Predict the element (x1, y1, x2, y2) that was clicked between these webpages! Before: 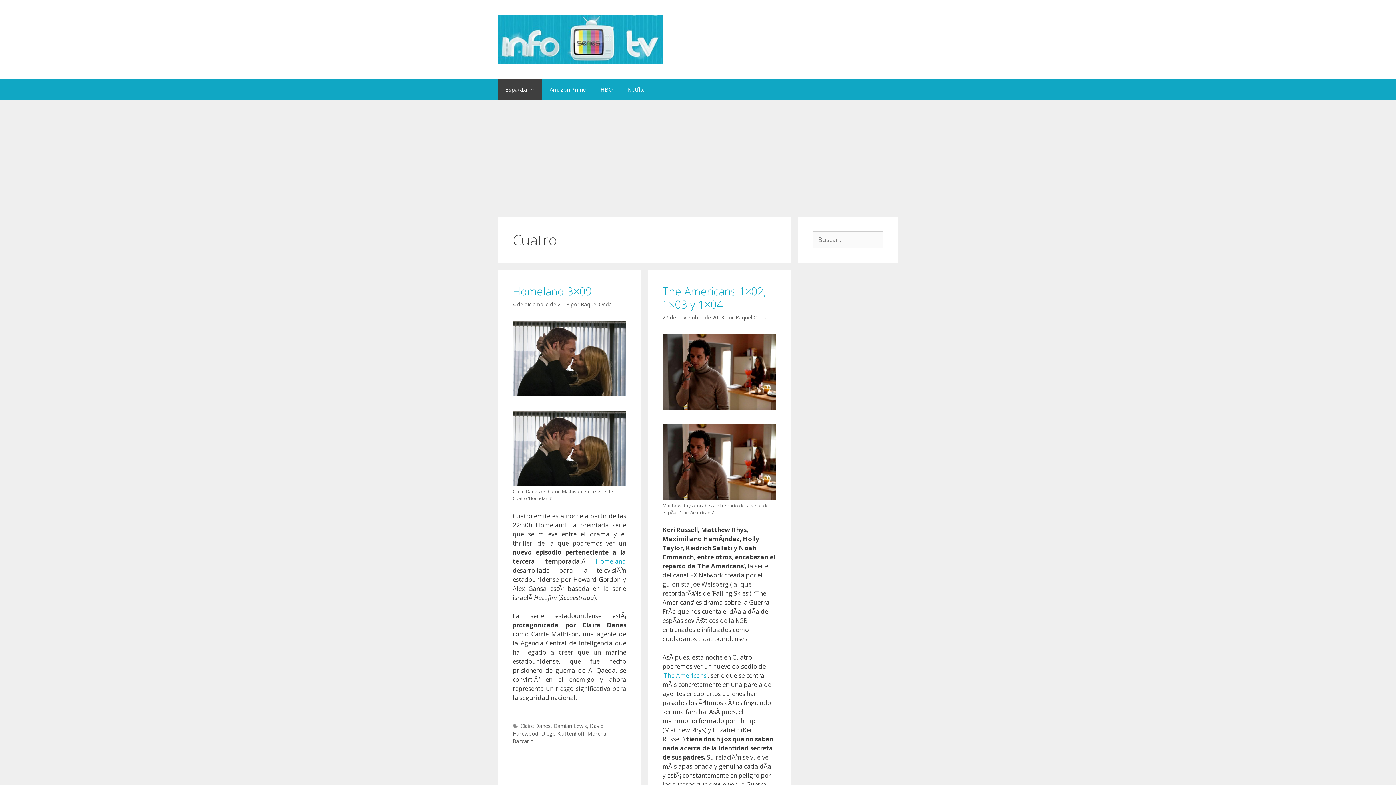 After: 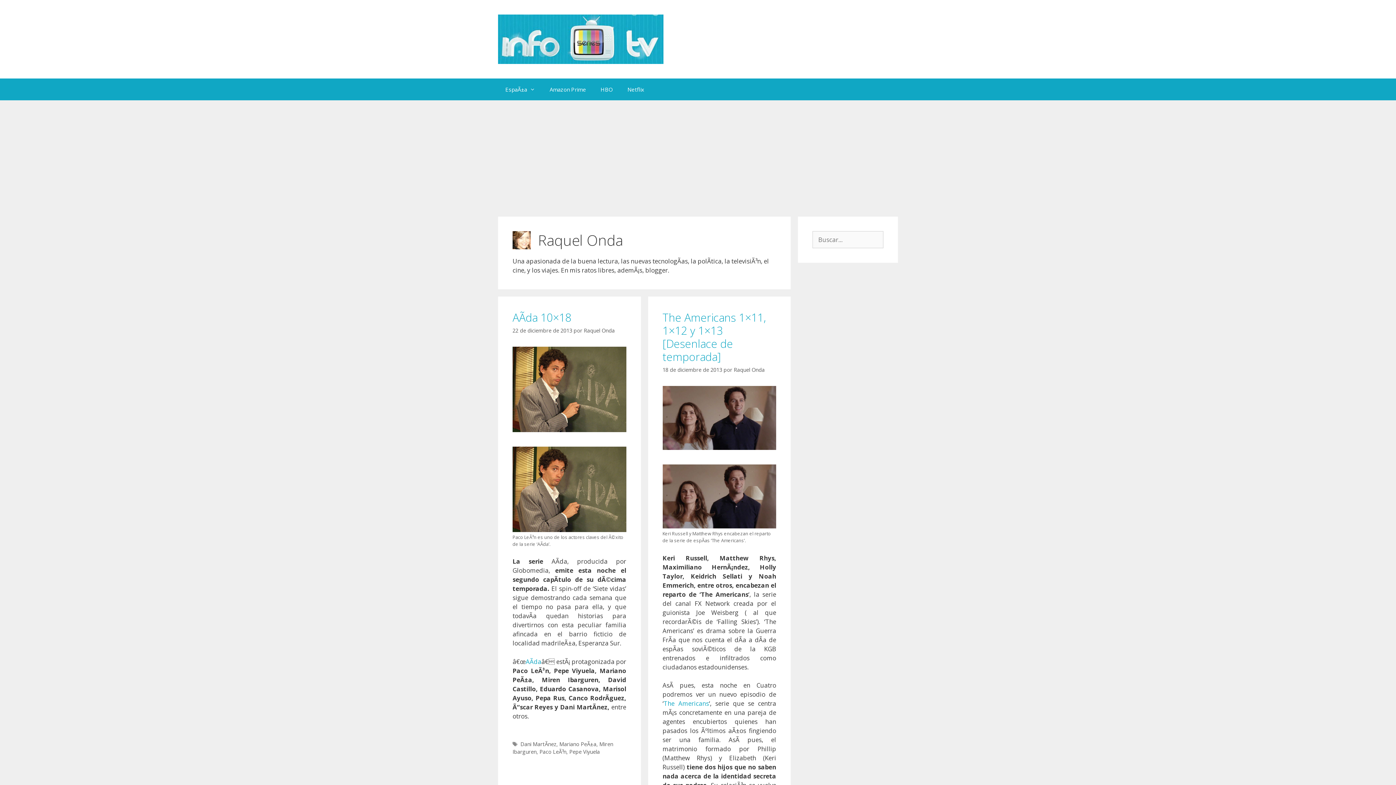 Action: label: Raquel Onda bbox: (735, 314, 766, 321)